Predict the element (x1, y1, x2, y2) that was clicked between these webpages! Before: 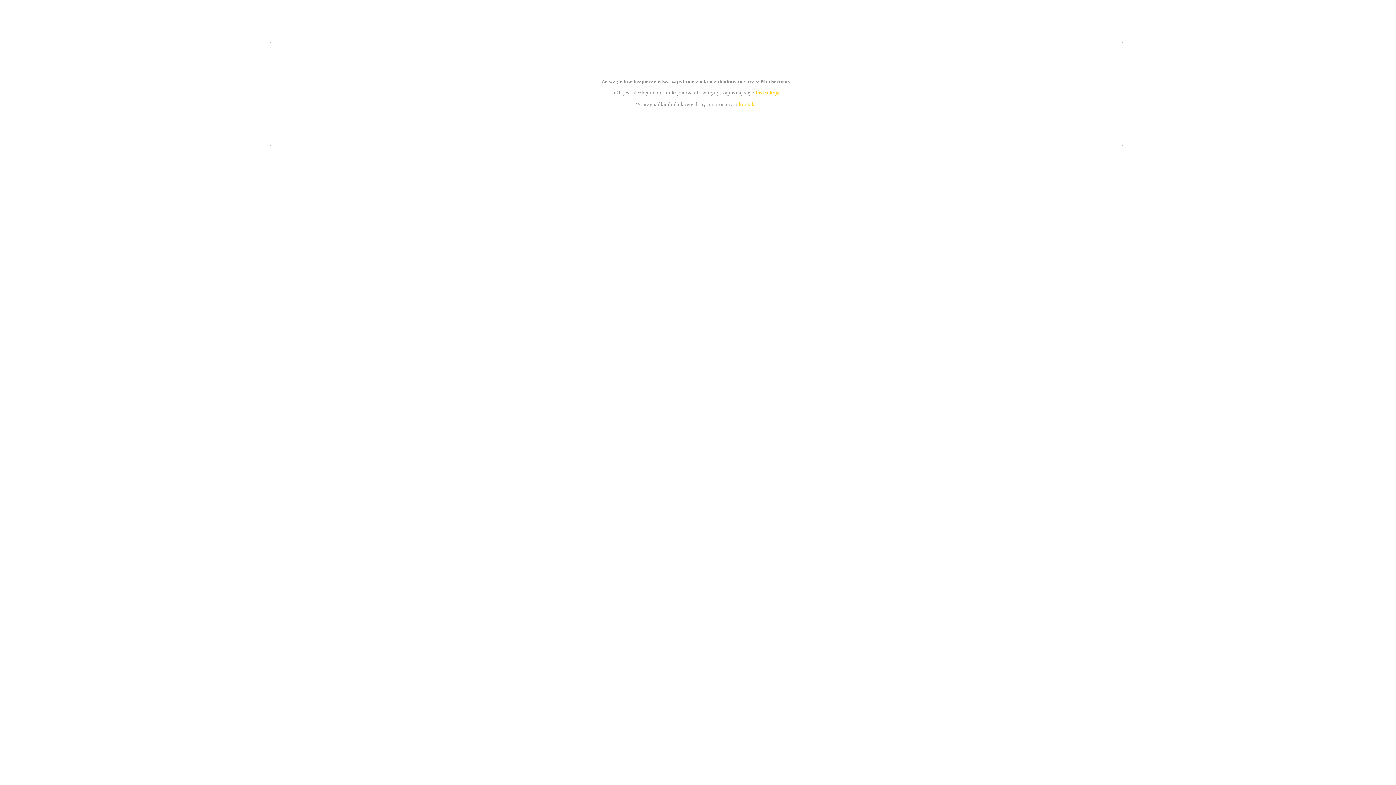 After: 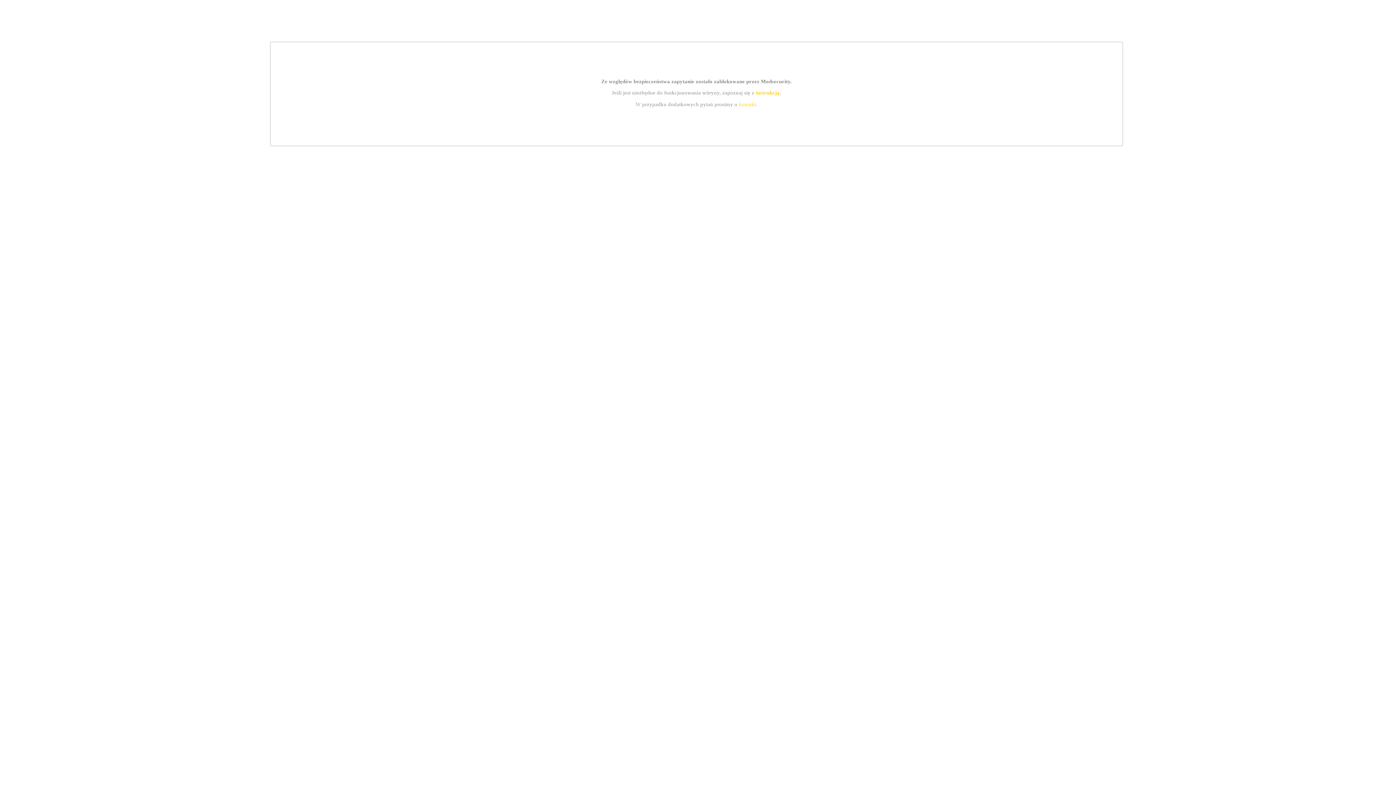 Action: label: instrukcją bbox: (755, 89, 779, 95)